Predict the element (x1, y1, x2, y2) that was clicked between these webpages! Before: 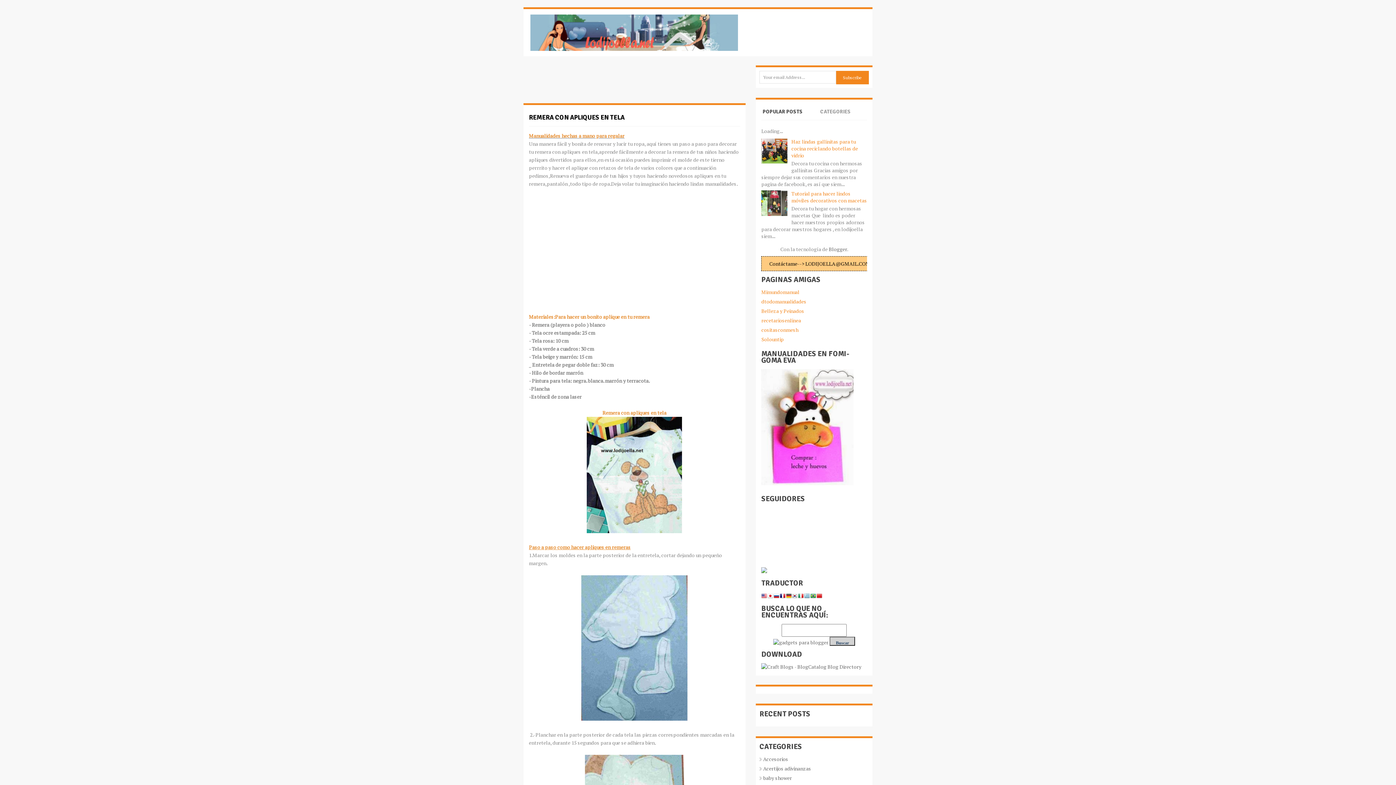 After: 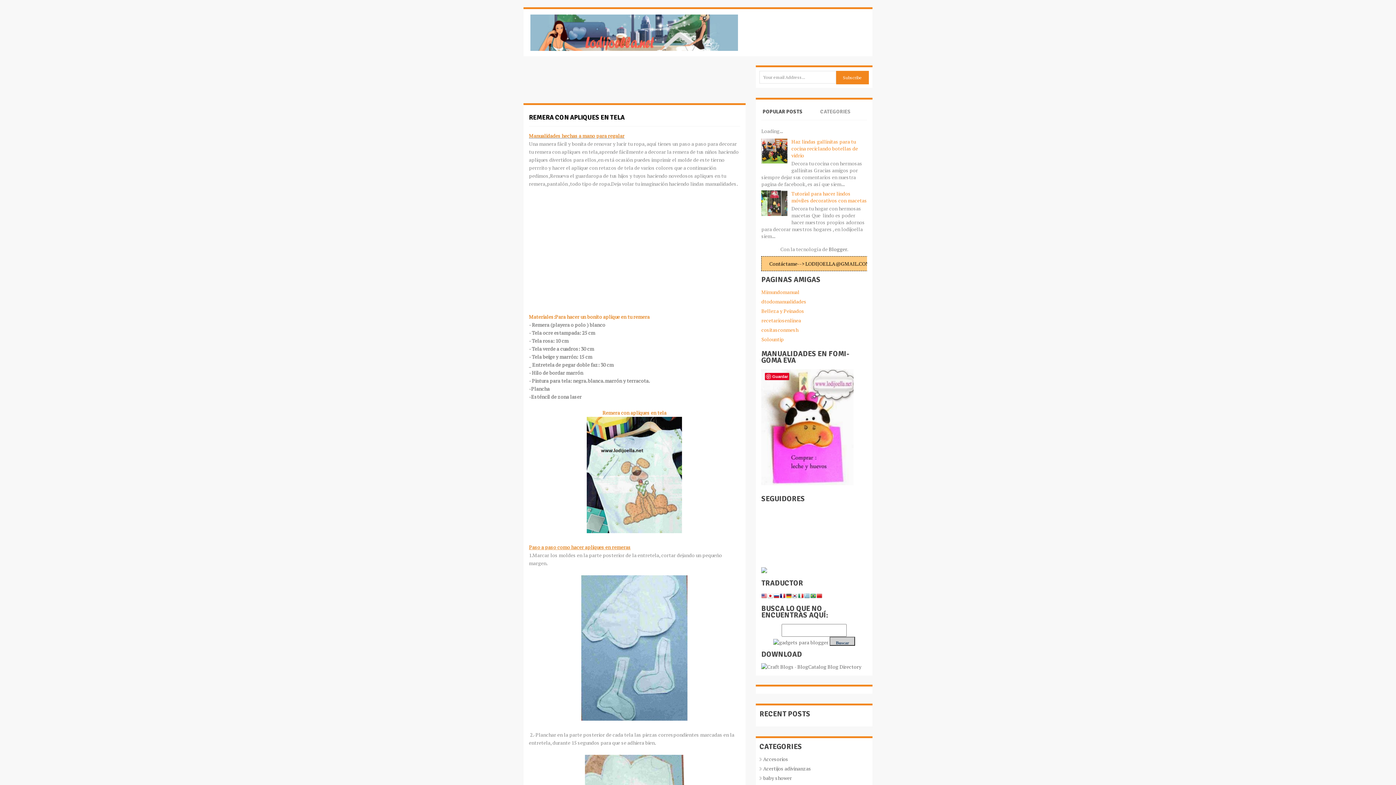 Action: bbox: (761, 479, 853, 486)